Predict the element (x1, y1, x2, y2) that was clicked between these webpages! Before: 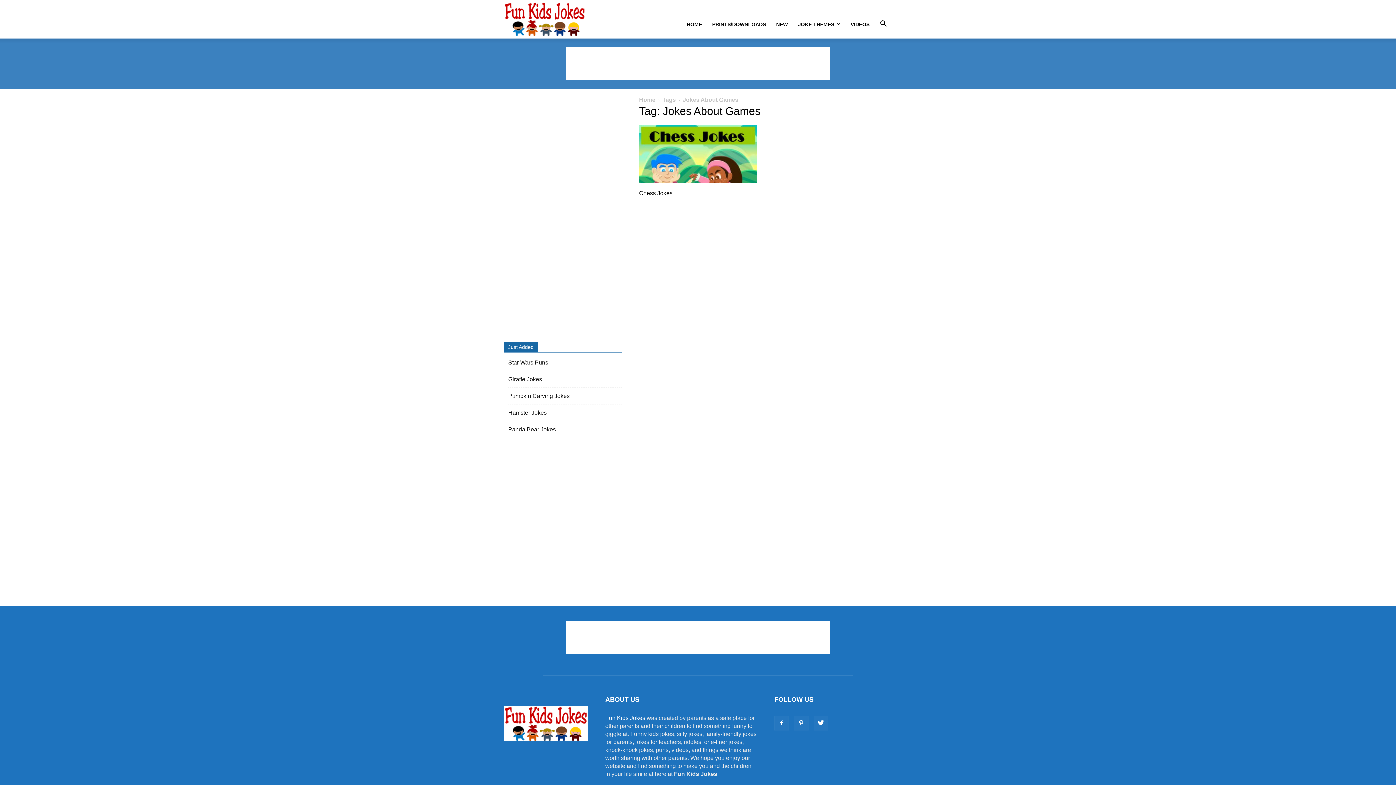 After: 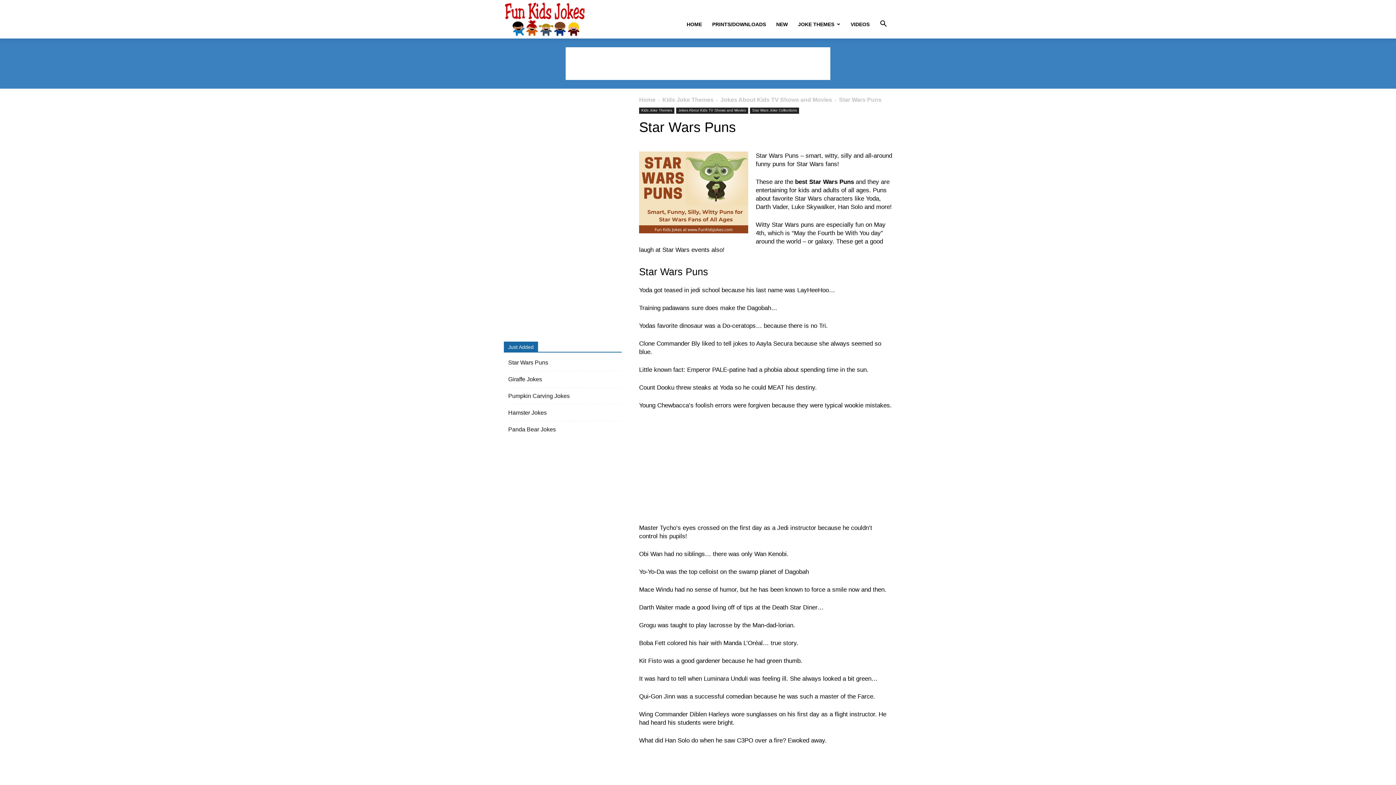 Action: label: Star Wars Puns bbox: (508, 358, 548, 366)